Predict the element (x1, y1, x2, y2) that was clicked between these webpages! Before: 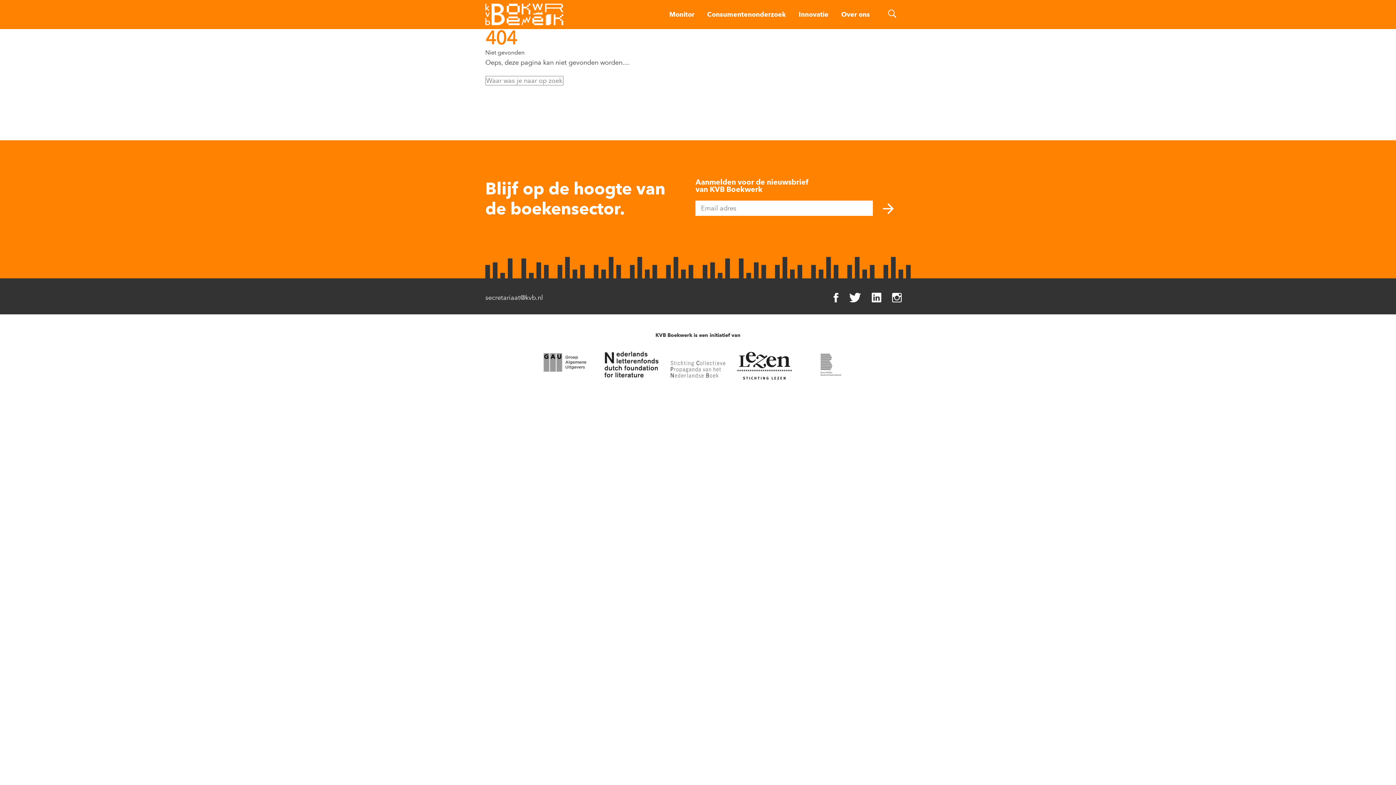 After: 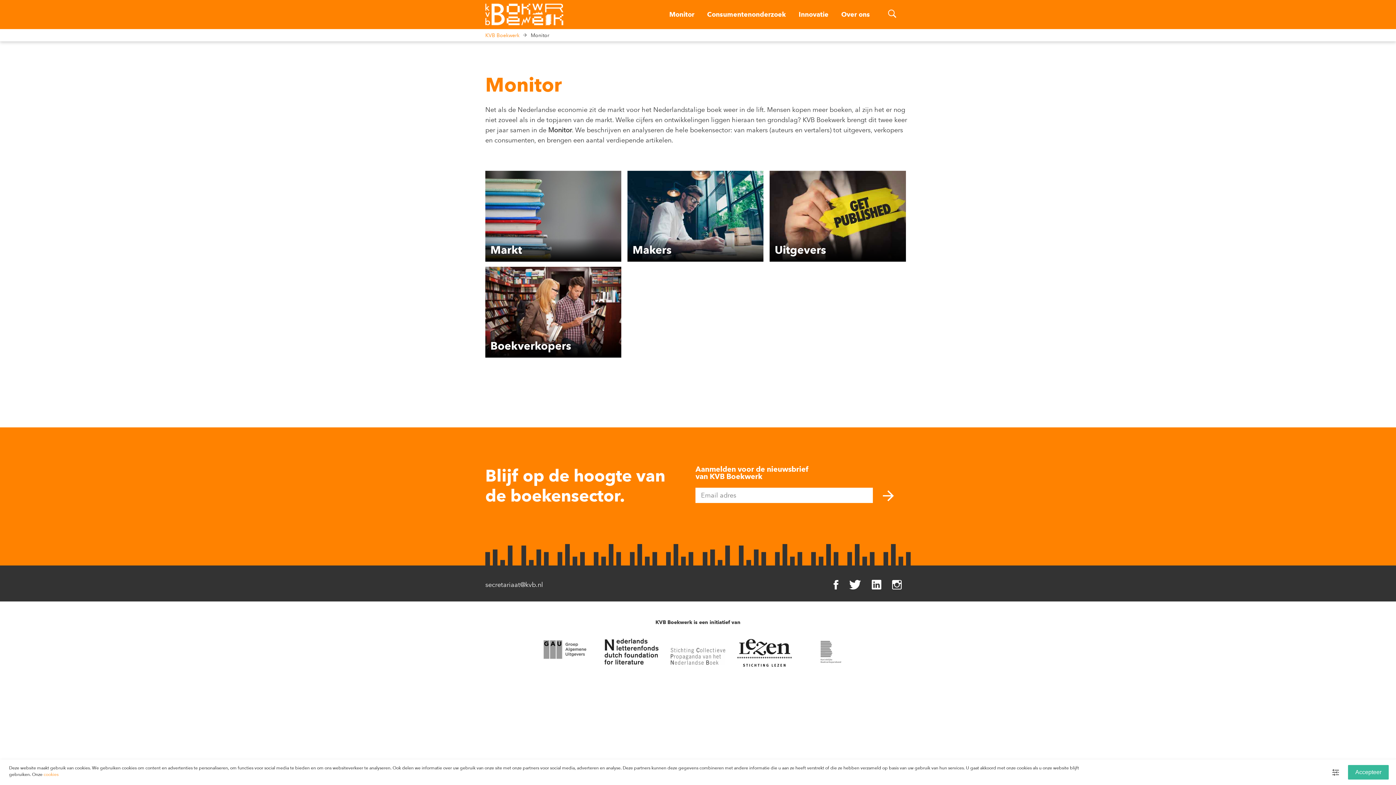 Action: label: Monitor bbox: (669, 1, 694, 28)